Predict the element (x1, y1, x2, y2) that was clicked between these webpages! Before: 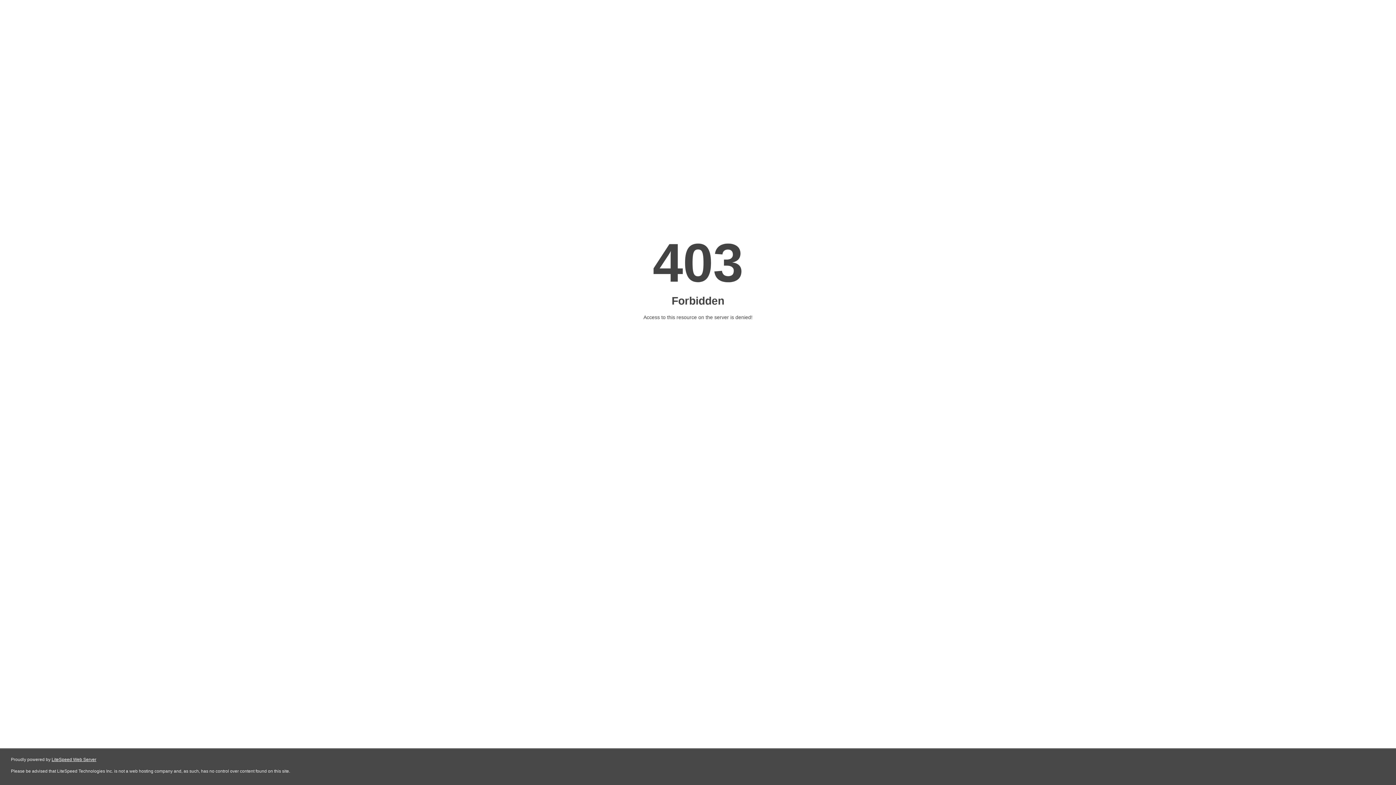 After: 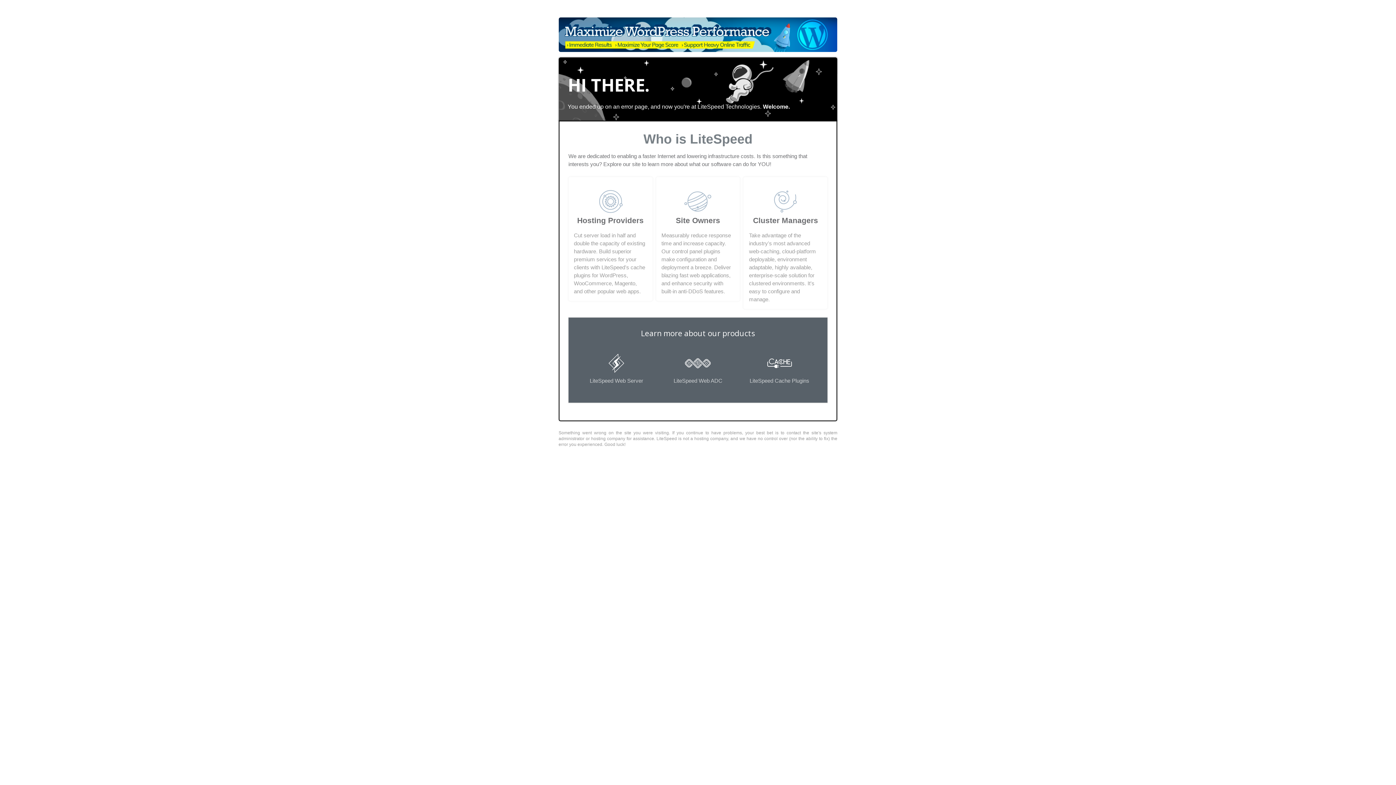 Action: bbox: (51, 757, 96, 762) label: LiteSpeed Web Server